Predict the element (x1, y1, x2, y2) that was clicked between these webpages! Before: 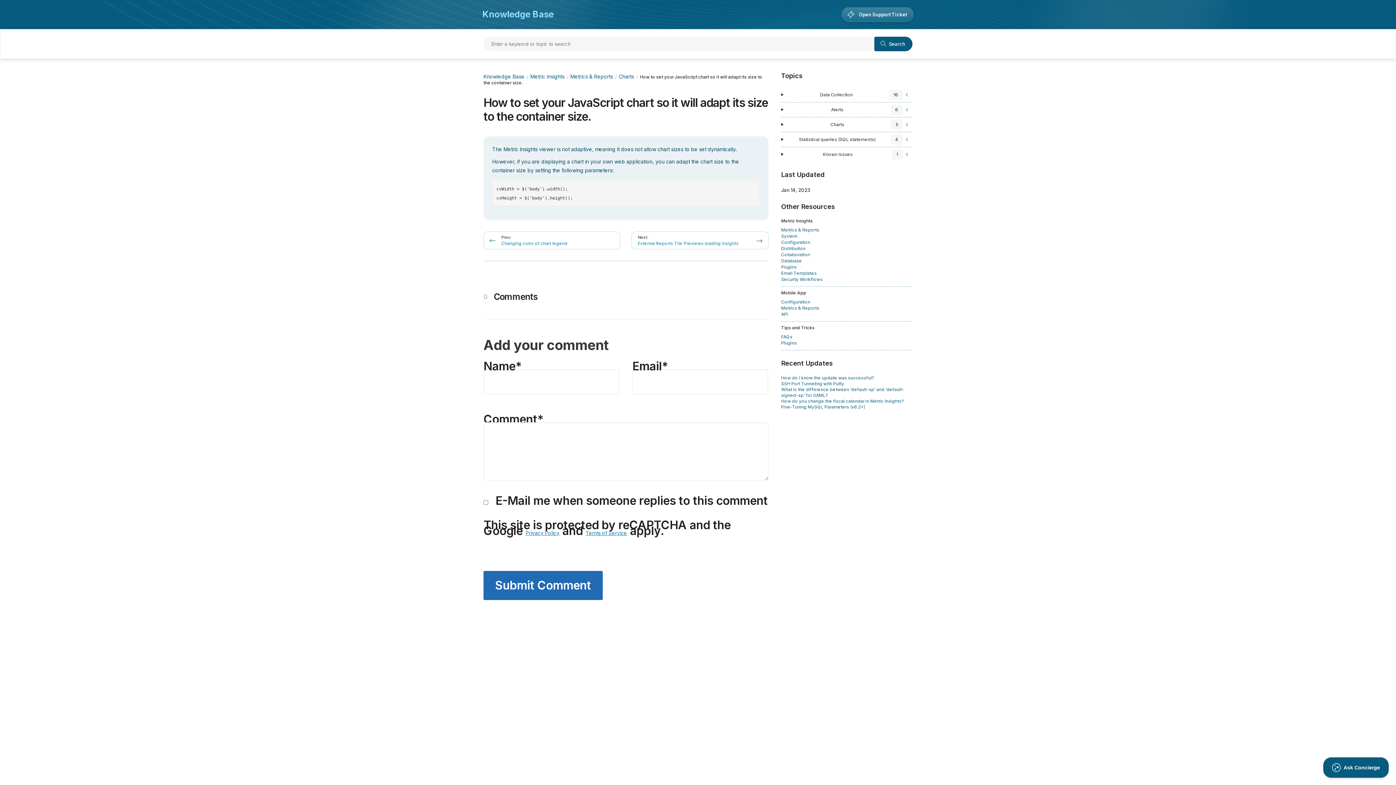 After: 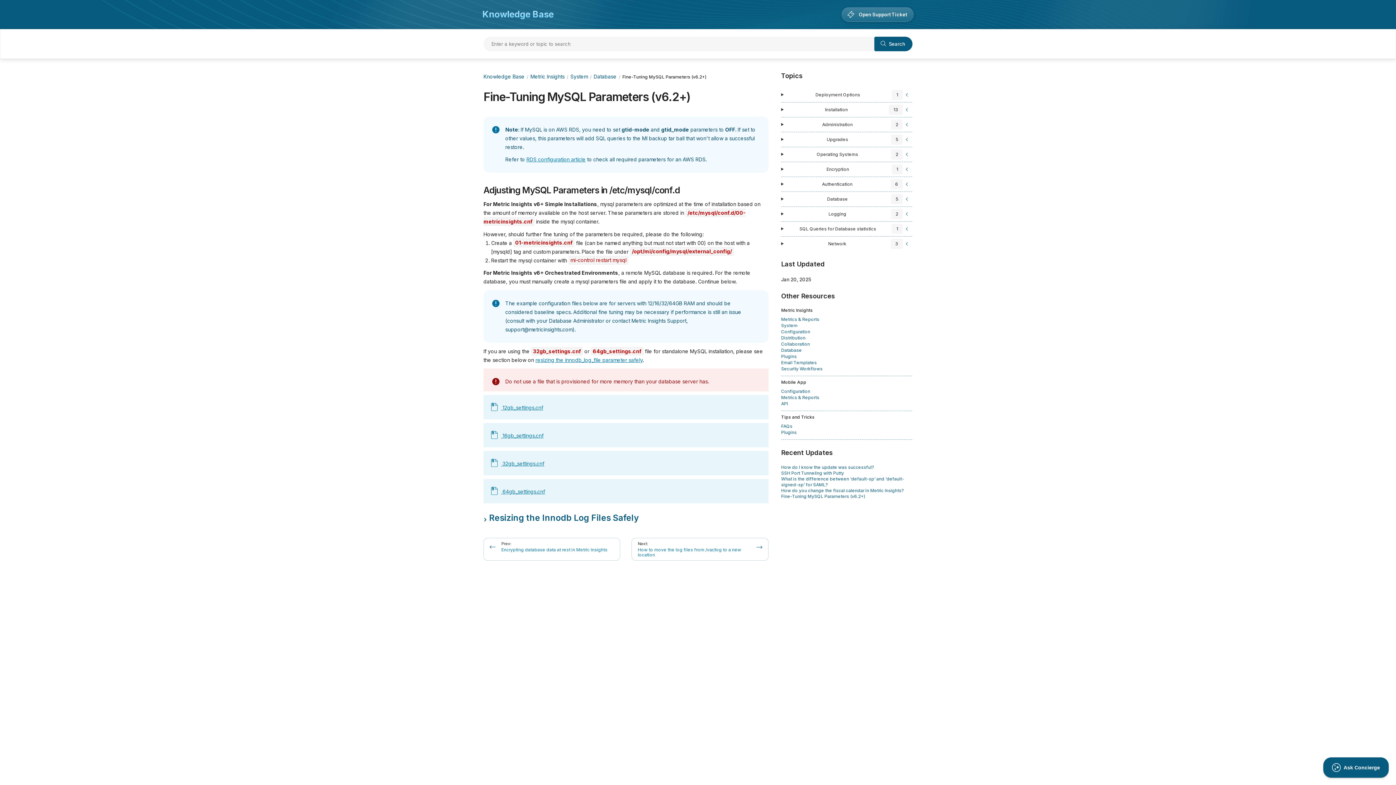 Action: bbox: (781, 404, 865, 409) label: Fine-Tuning MySQL Parameters (v6.2+)